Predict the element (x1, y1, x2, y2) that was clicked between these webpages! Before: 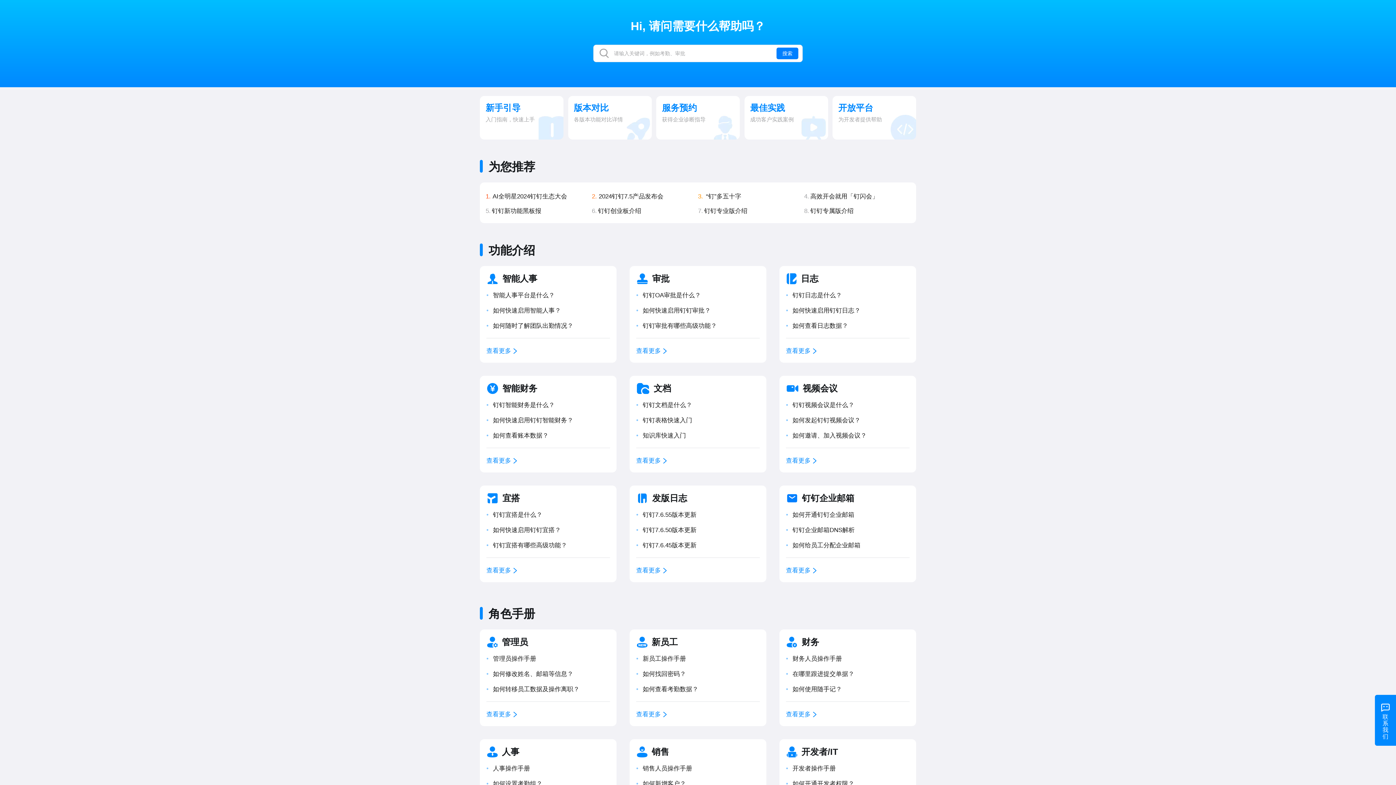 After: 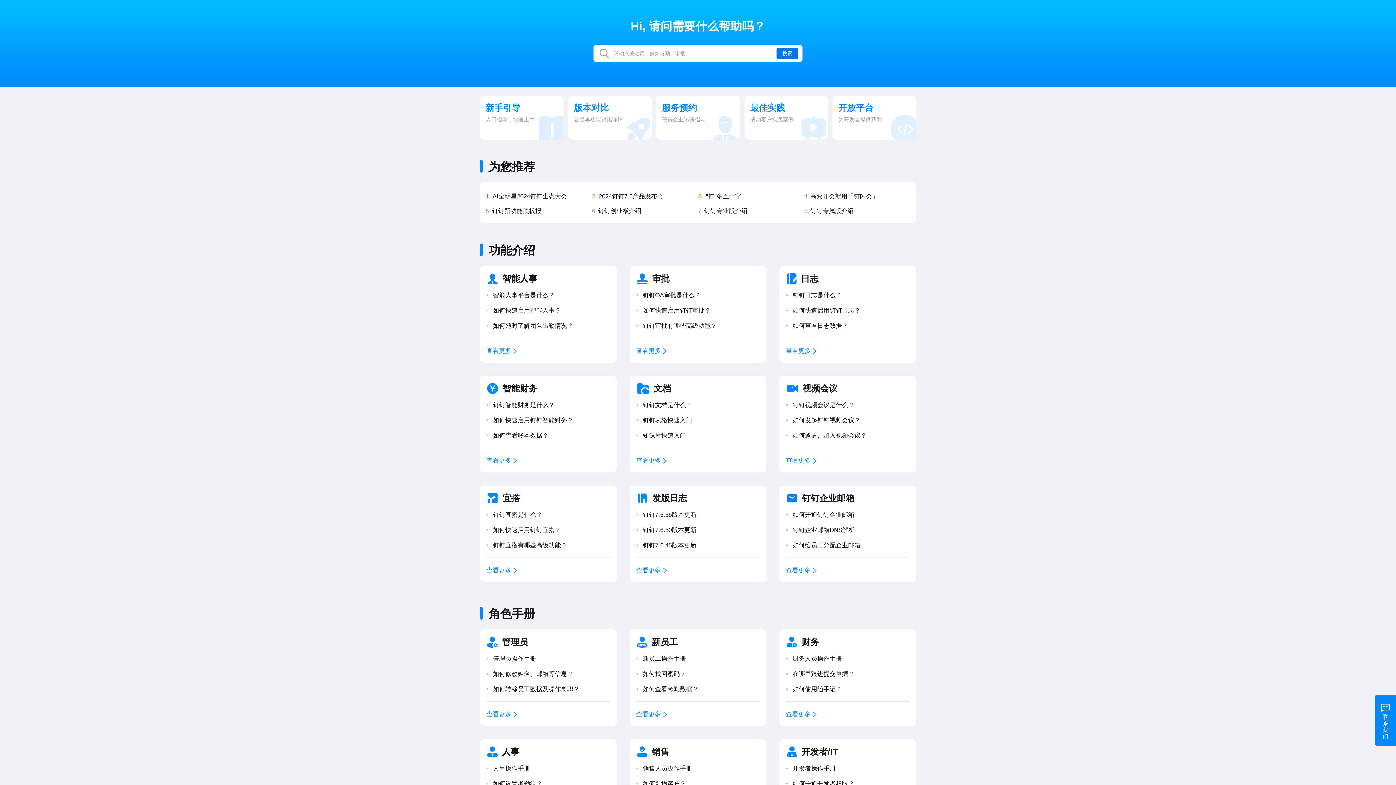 Action: bbox: (776, 47, 798, 59) label: 搜索